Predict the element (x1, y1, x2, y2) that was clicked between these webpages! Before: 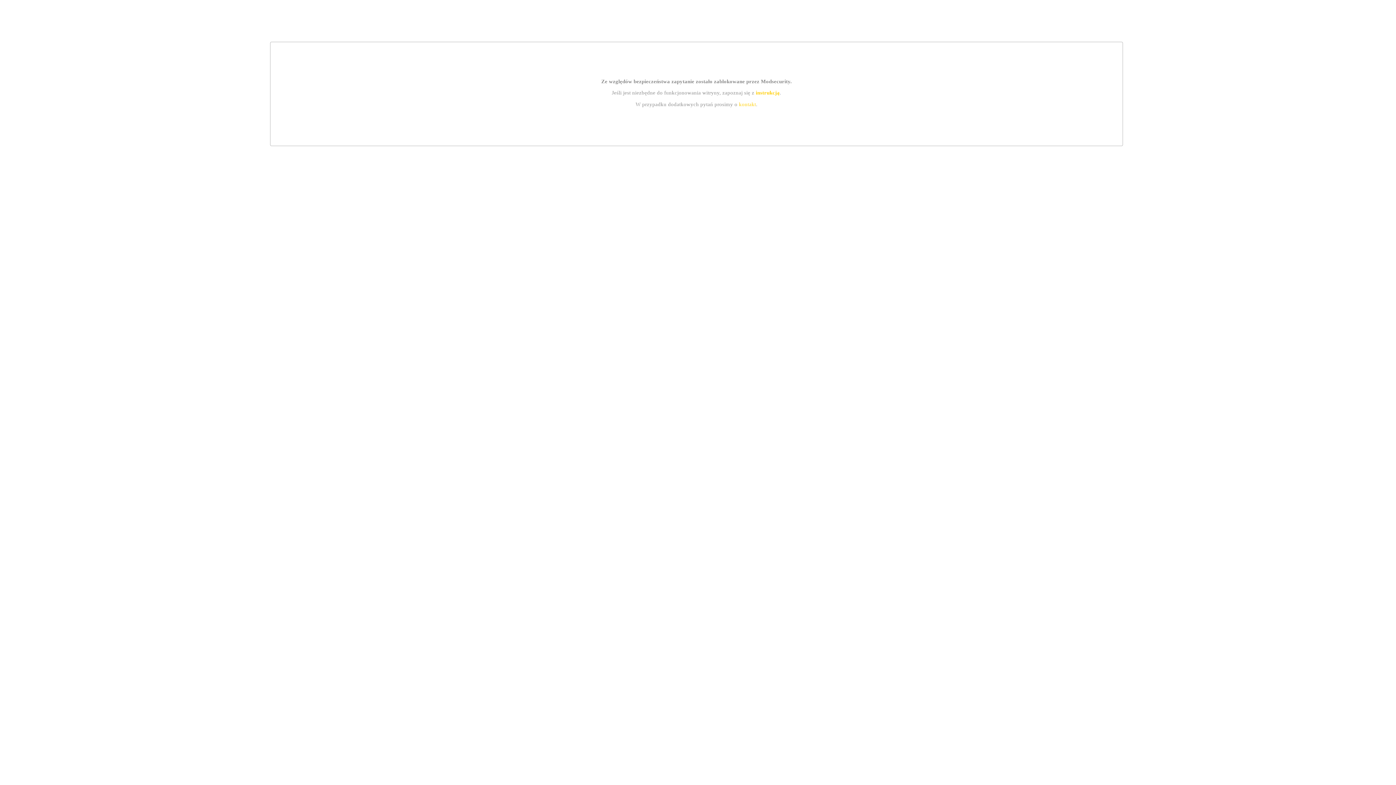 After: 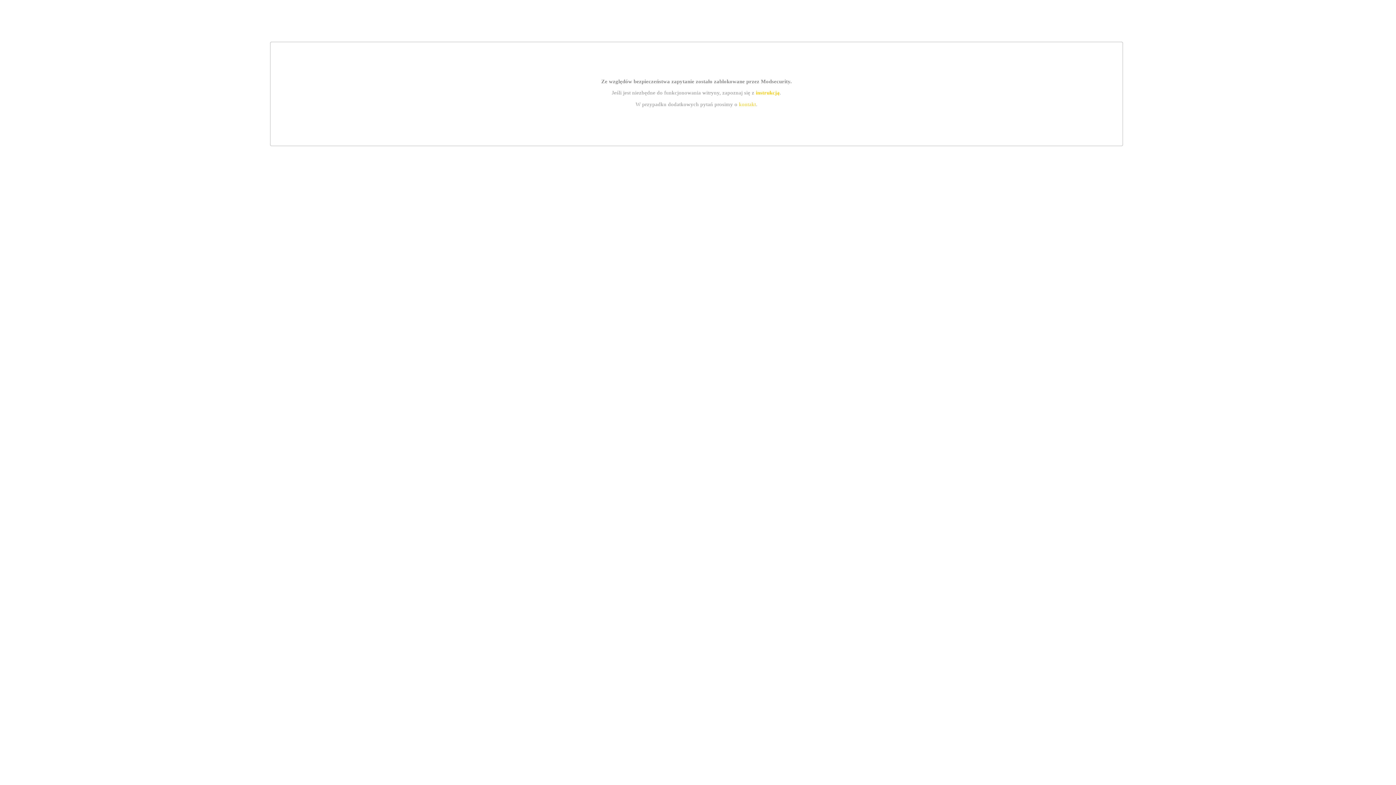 Action: bbox: (739, 101, 756, 107) label: kontakt